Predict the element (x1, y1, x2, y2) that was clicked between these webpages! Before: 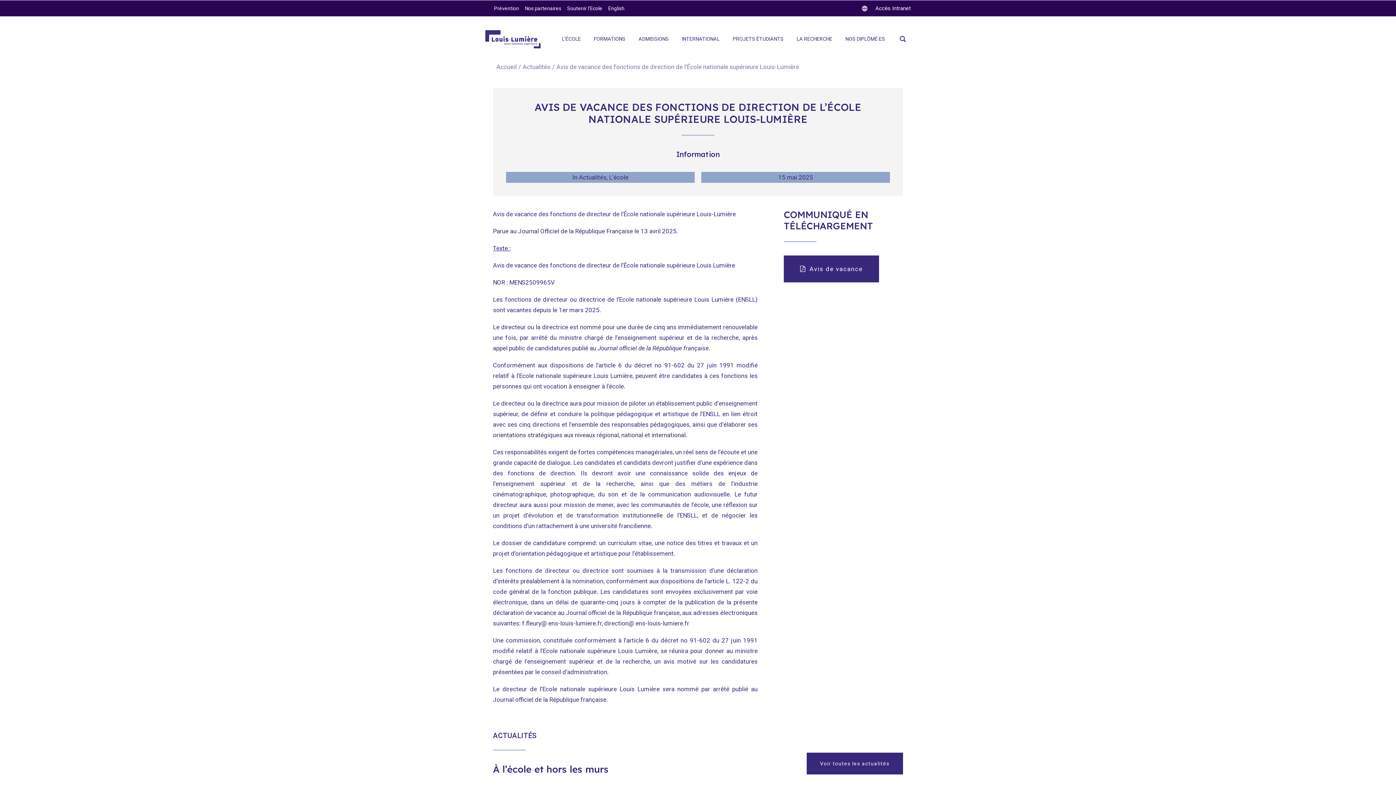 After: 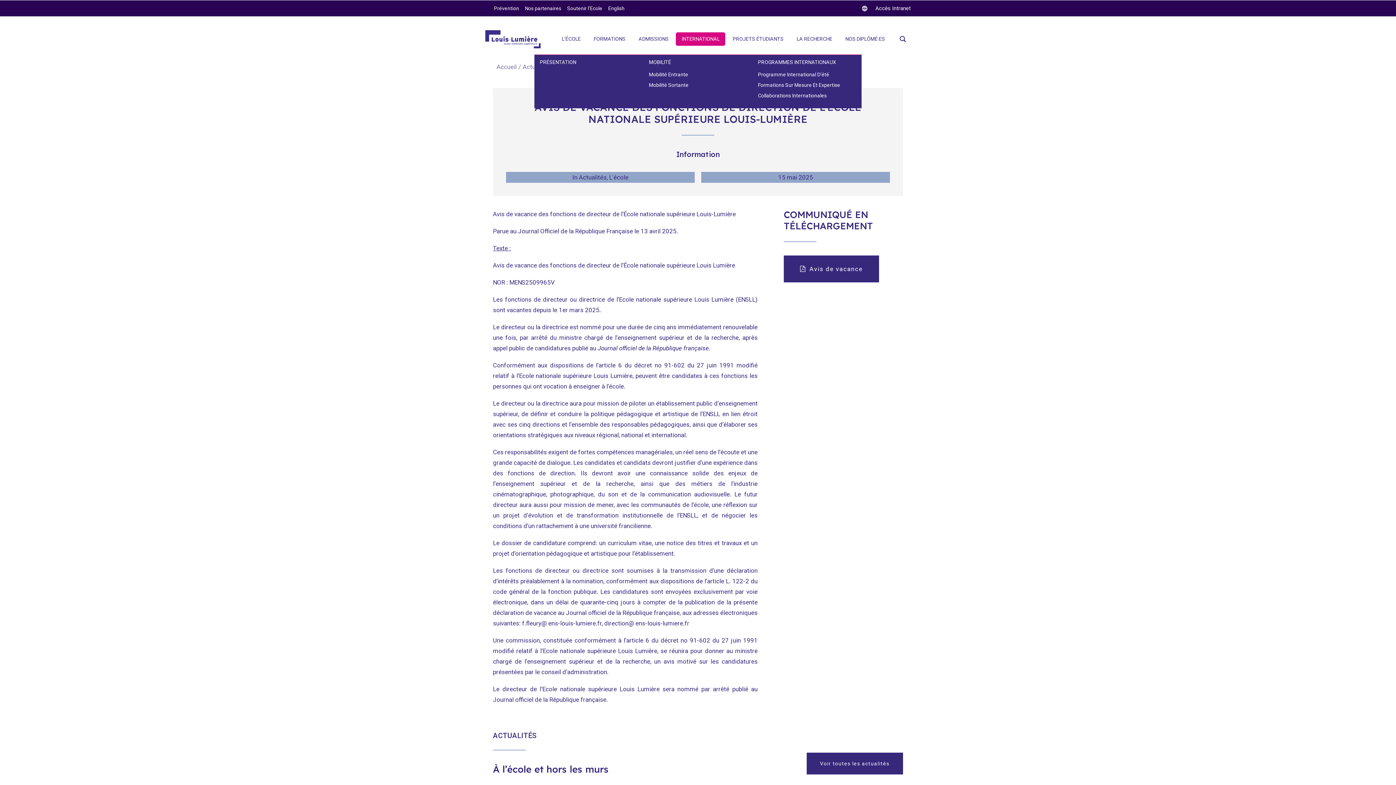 Action: label: INTERNATIONAL bbox: (676, 32, 725, 45)